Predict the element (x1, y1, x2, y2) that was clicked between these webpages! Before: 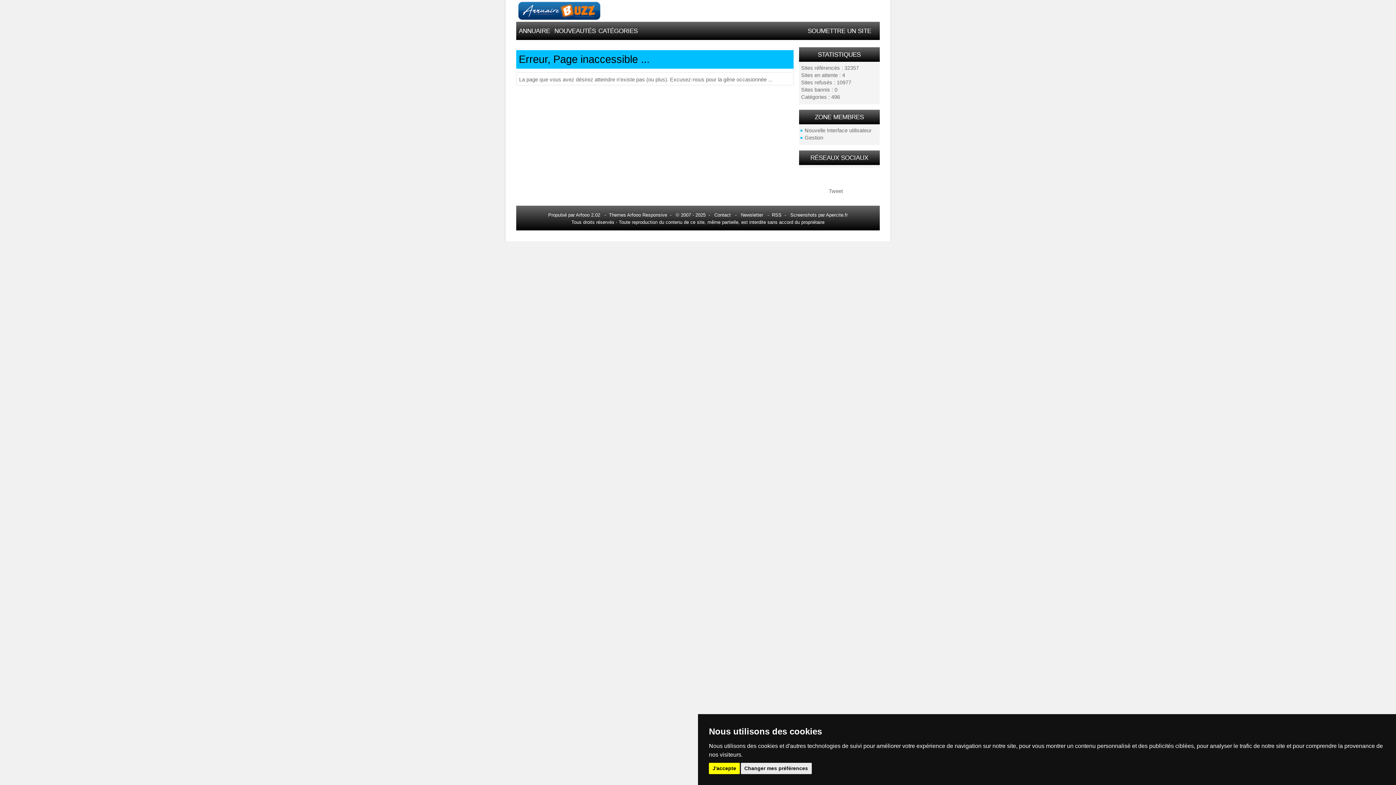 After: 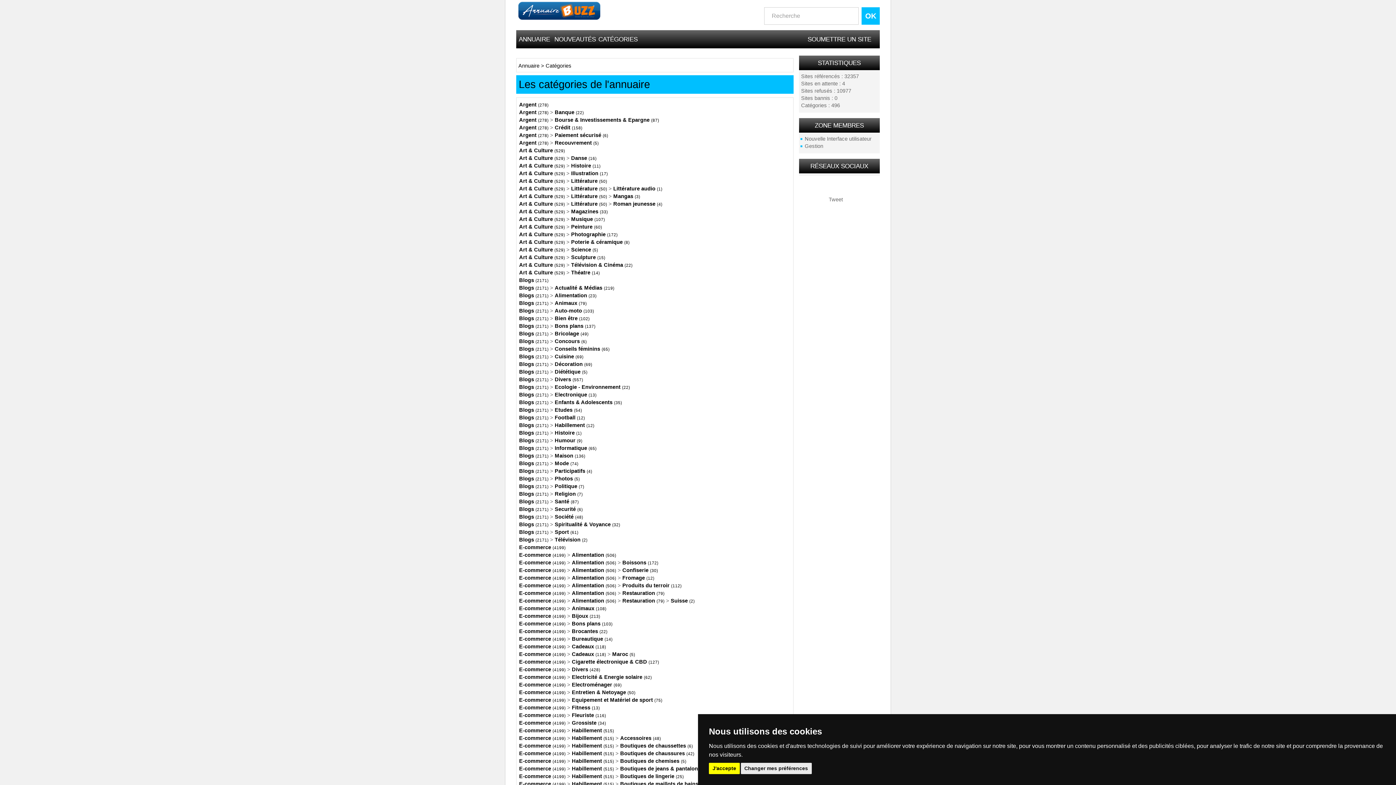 Action: bbox: (596, 21, 640, 40) label: CATÉGORIES